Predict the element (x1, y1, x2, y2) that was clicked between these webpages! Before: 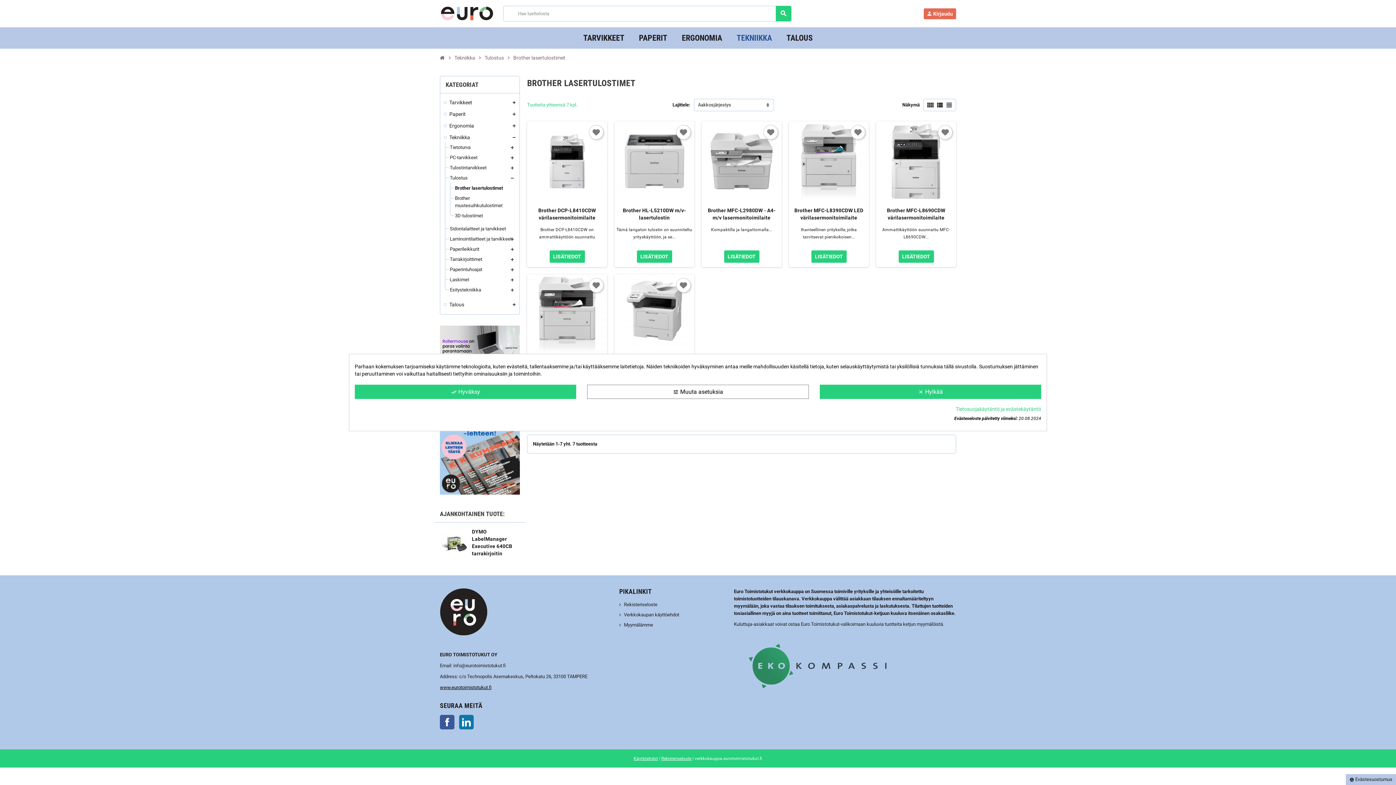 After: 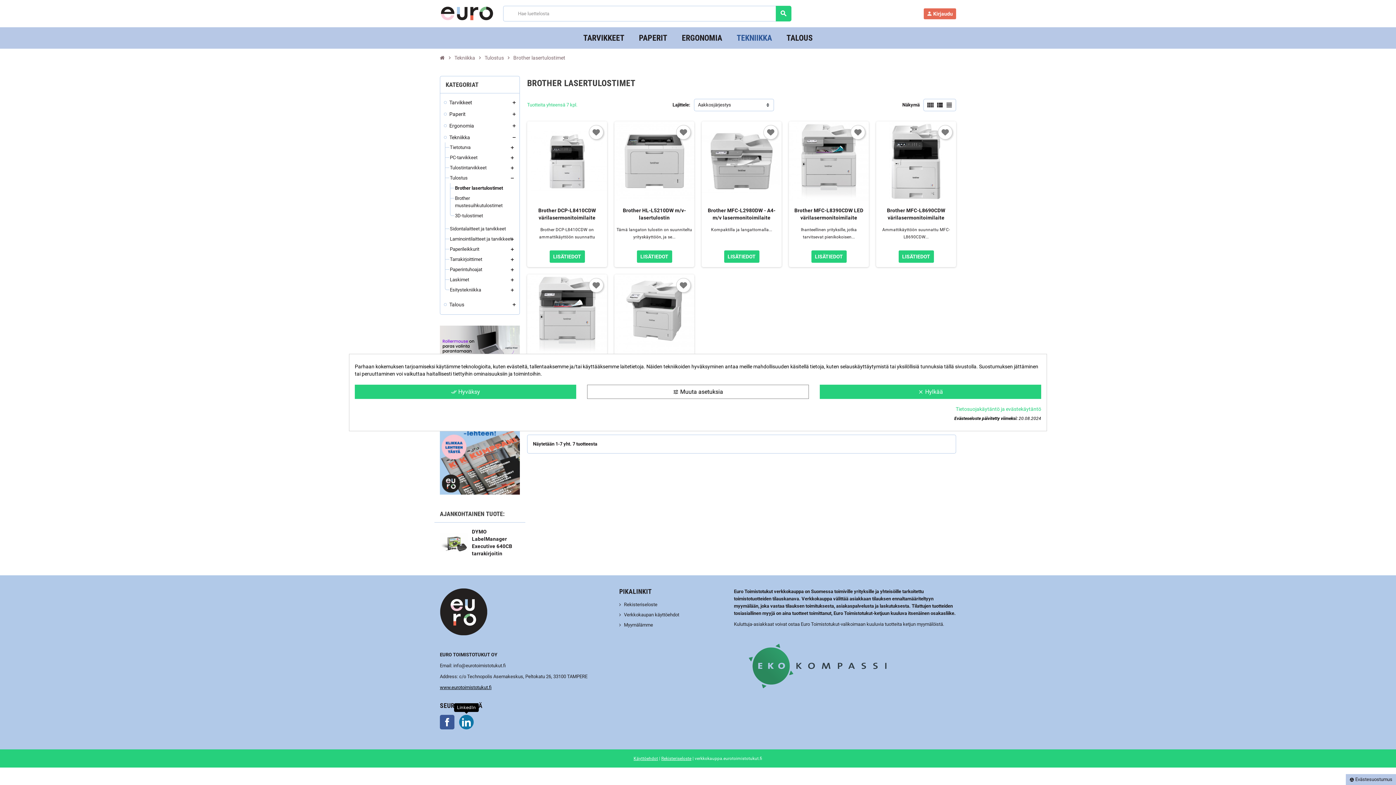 Action: label: LinkedIn bbox: (459, 715, 473, 729)